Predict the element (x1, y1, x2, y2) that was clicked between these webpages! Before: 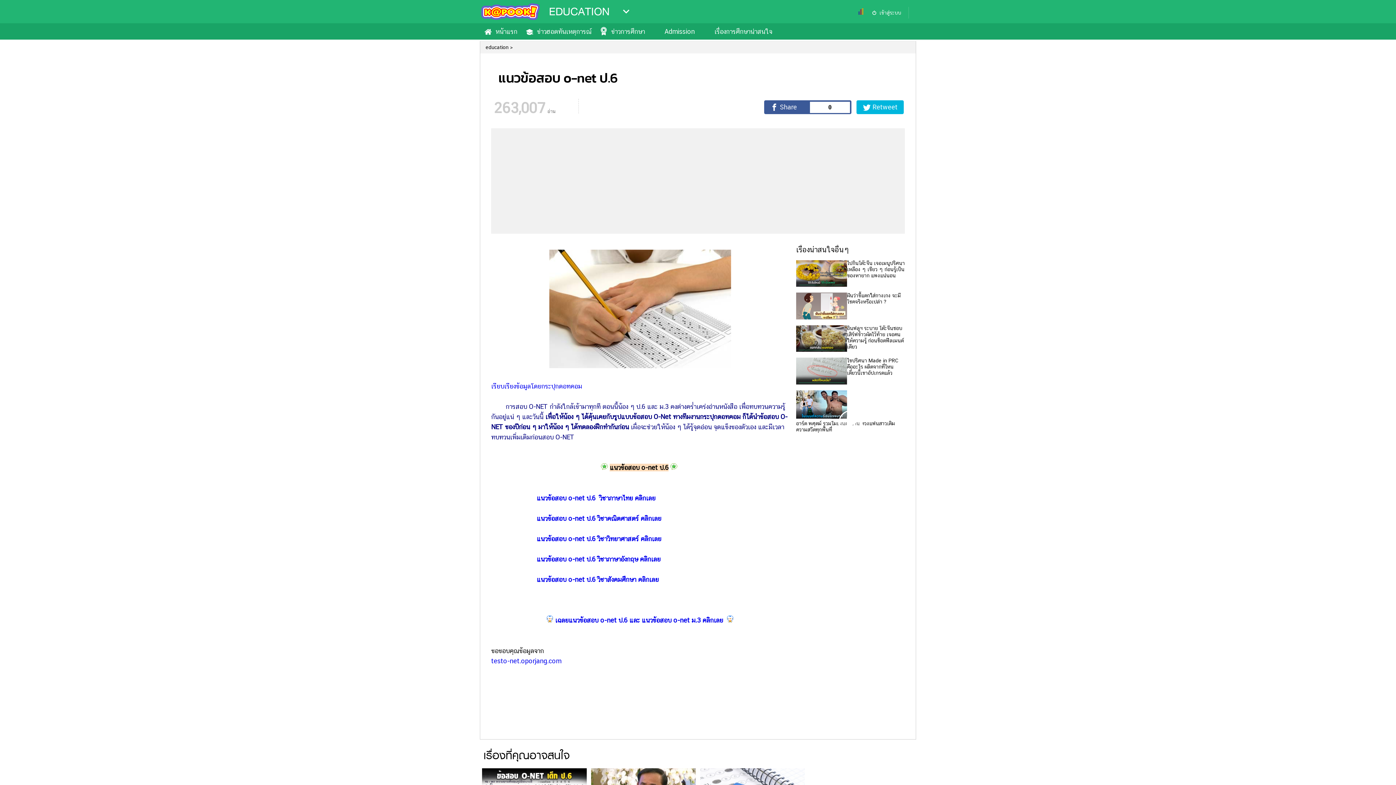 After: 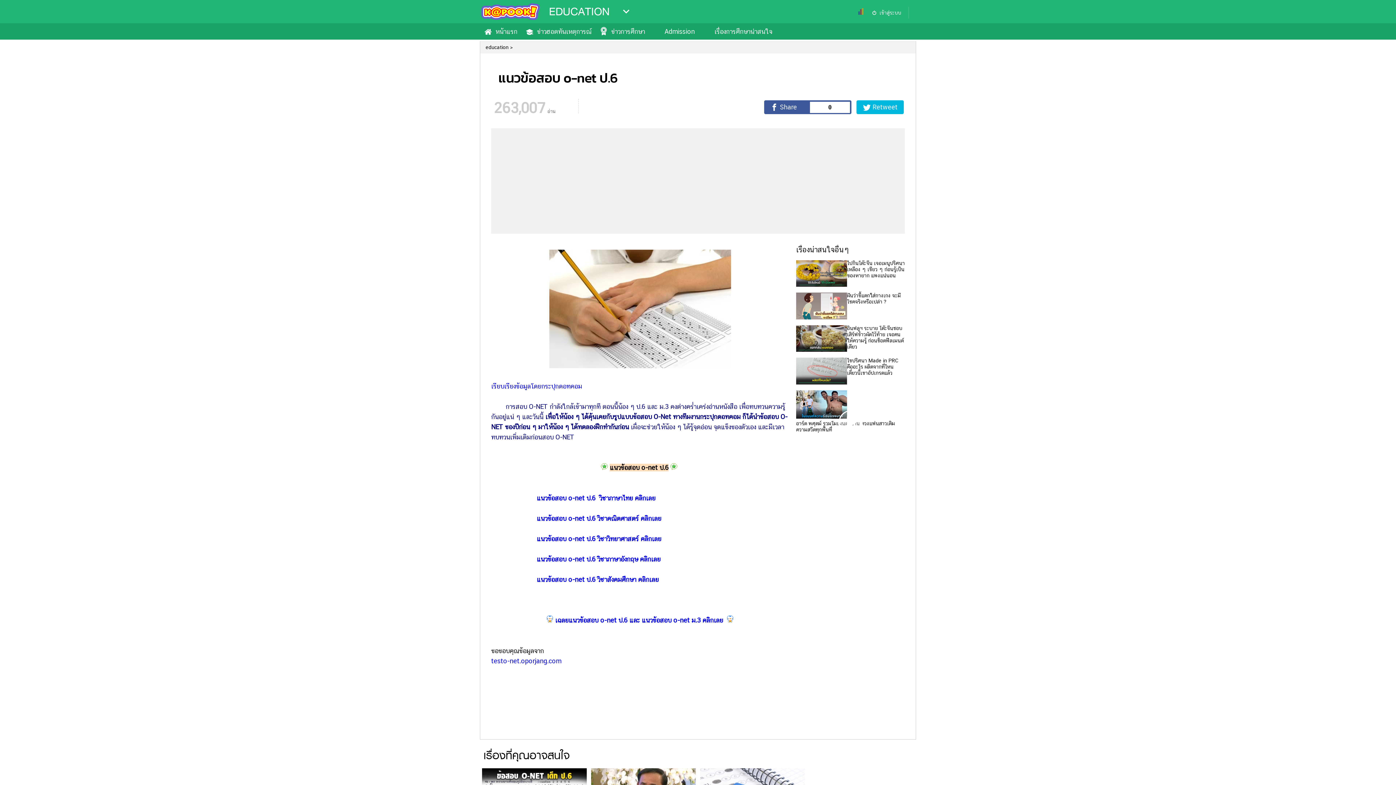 Action: bbox: (536, 555, 660, 563) label: แนวข้อสอบ o-net ป.6 วิชาภาษาอังกฤษ คลิกเลย